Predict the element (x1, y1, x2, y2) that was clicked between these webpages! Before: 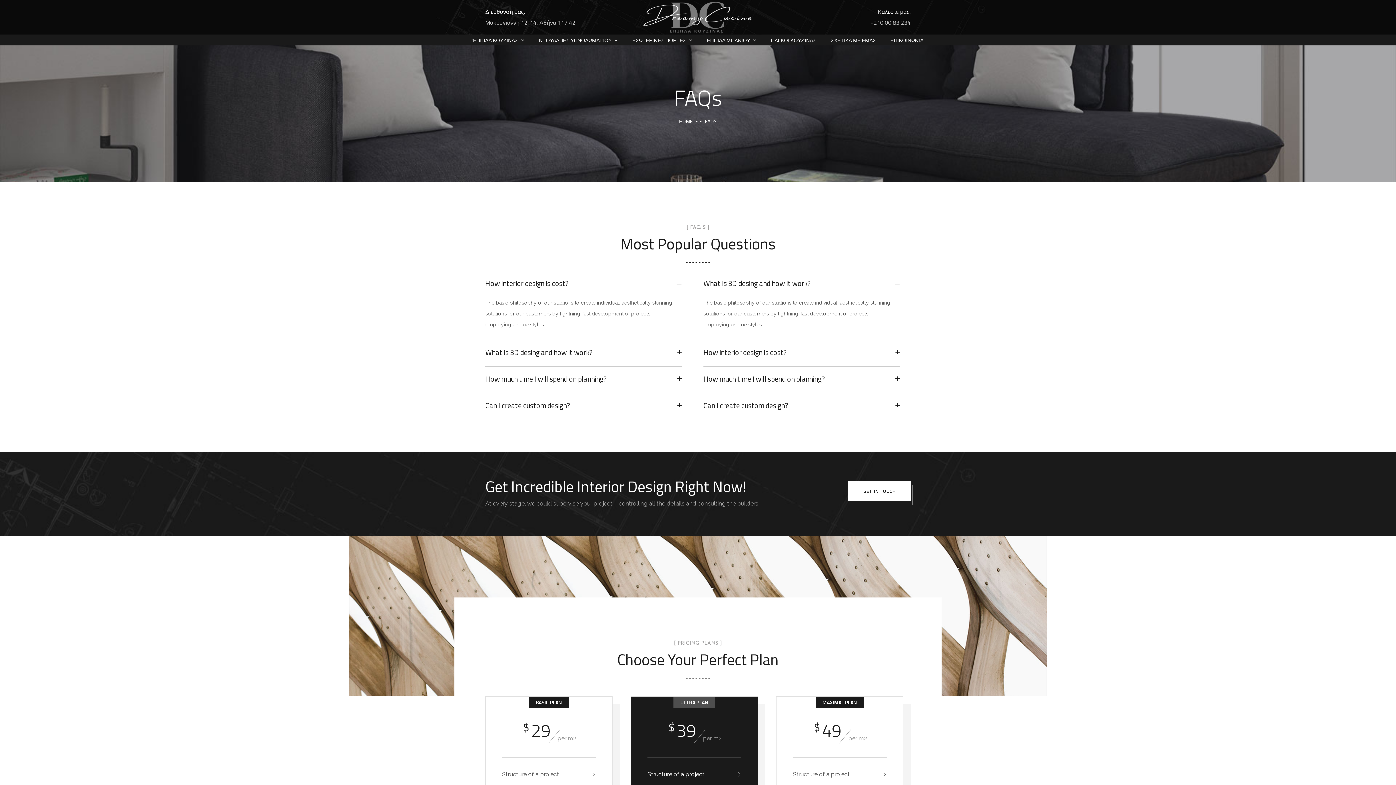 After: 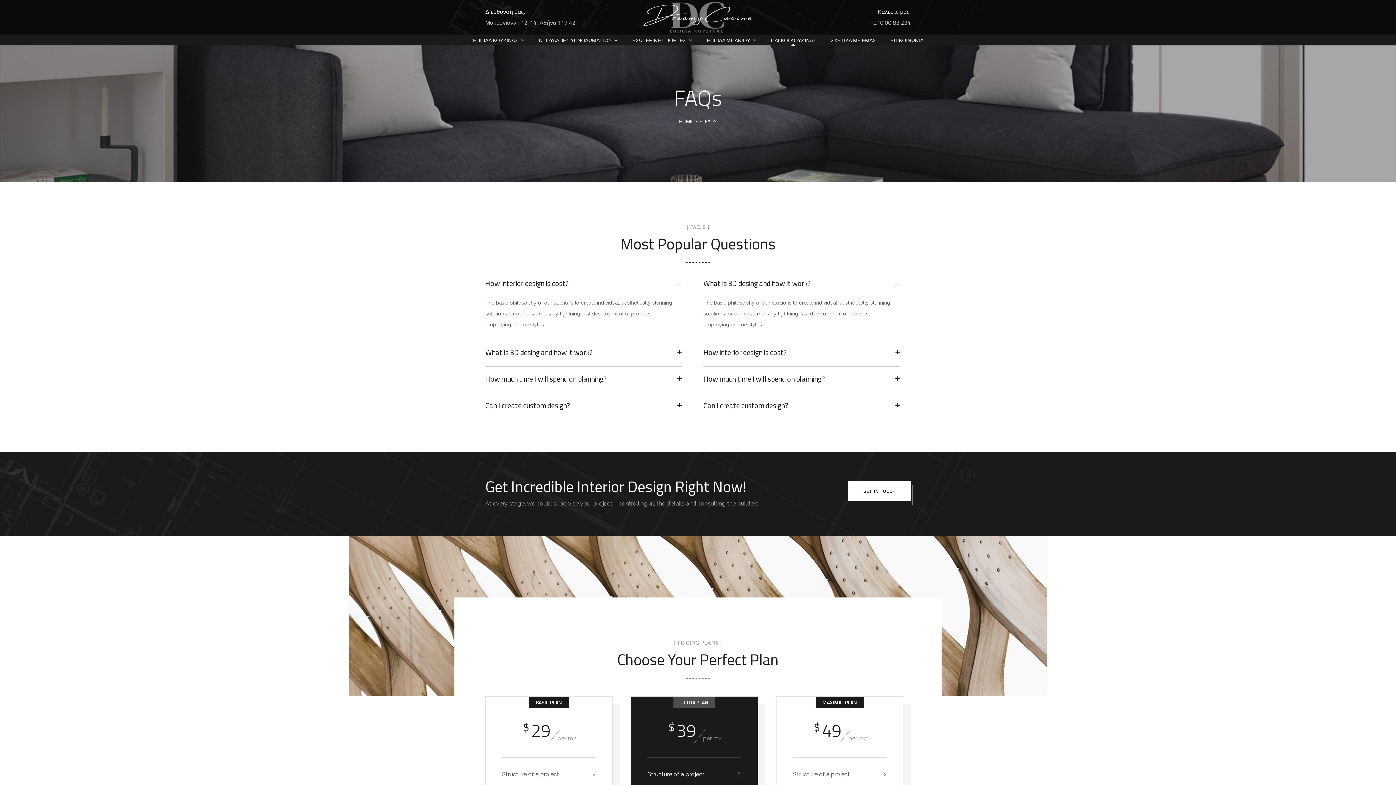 Action: label: ΠΆΓΚΟΙ ΚΟΥΖΊΝΑΣ bbox: (771, 34, 816, 45)